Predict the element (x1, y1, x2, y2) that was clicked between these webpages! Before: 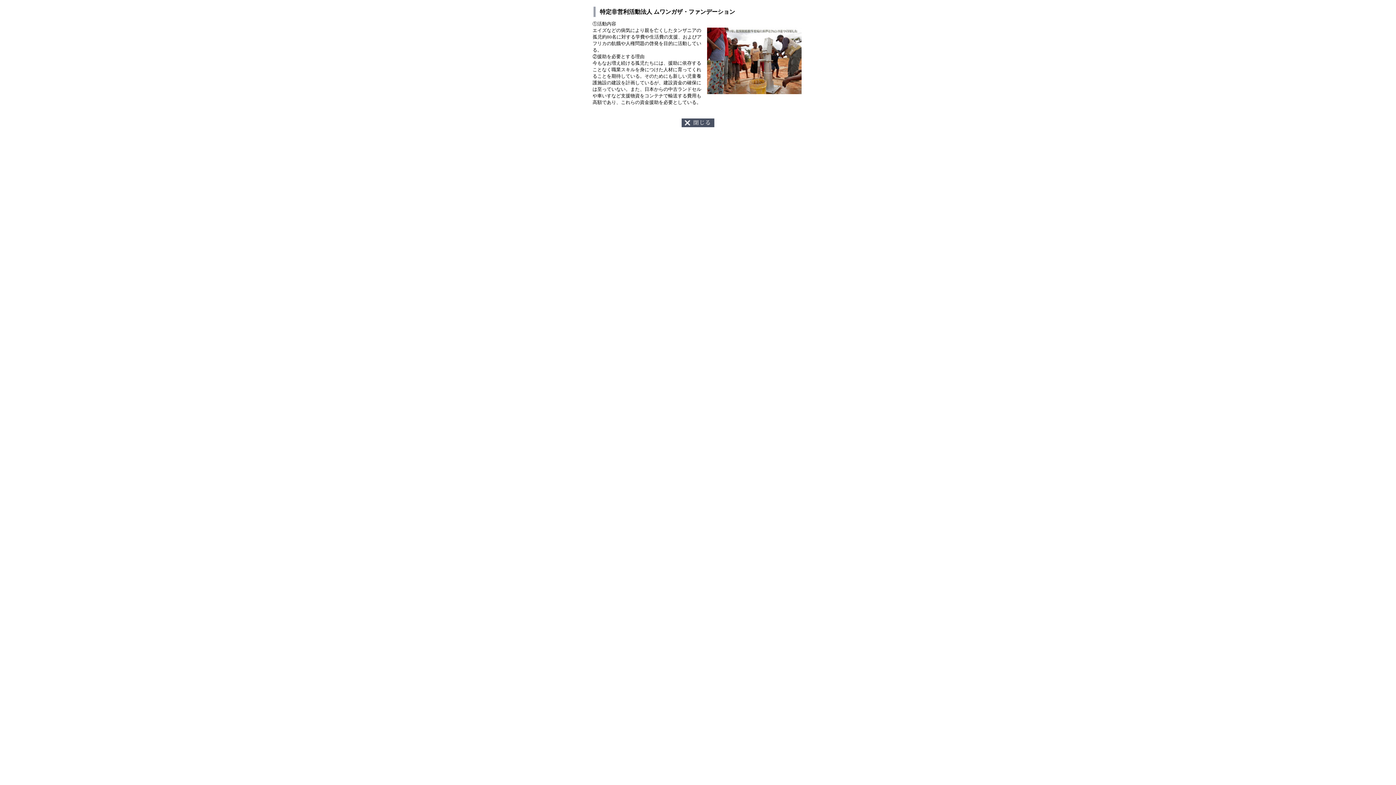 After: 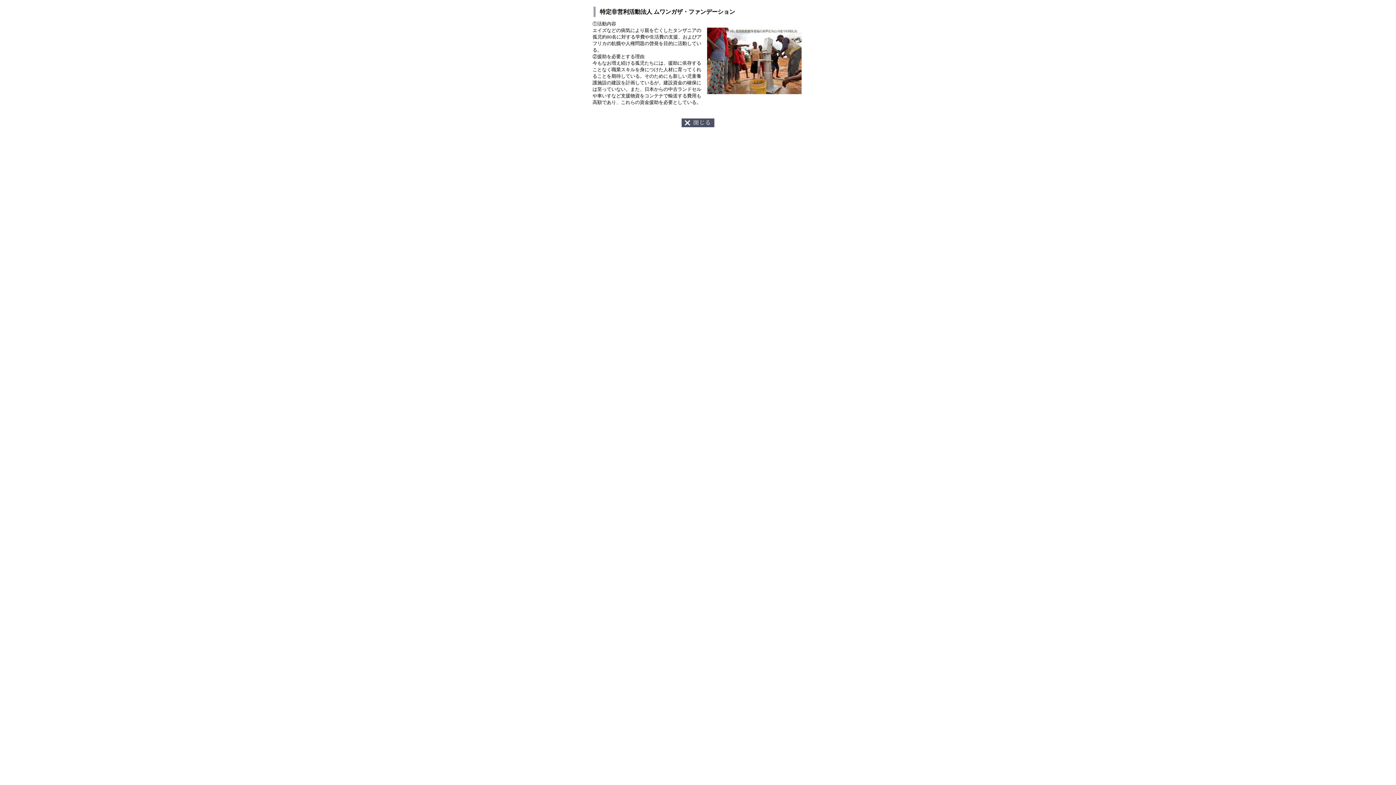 Action: bbox: (681, 122, 714, 128)